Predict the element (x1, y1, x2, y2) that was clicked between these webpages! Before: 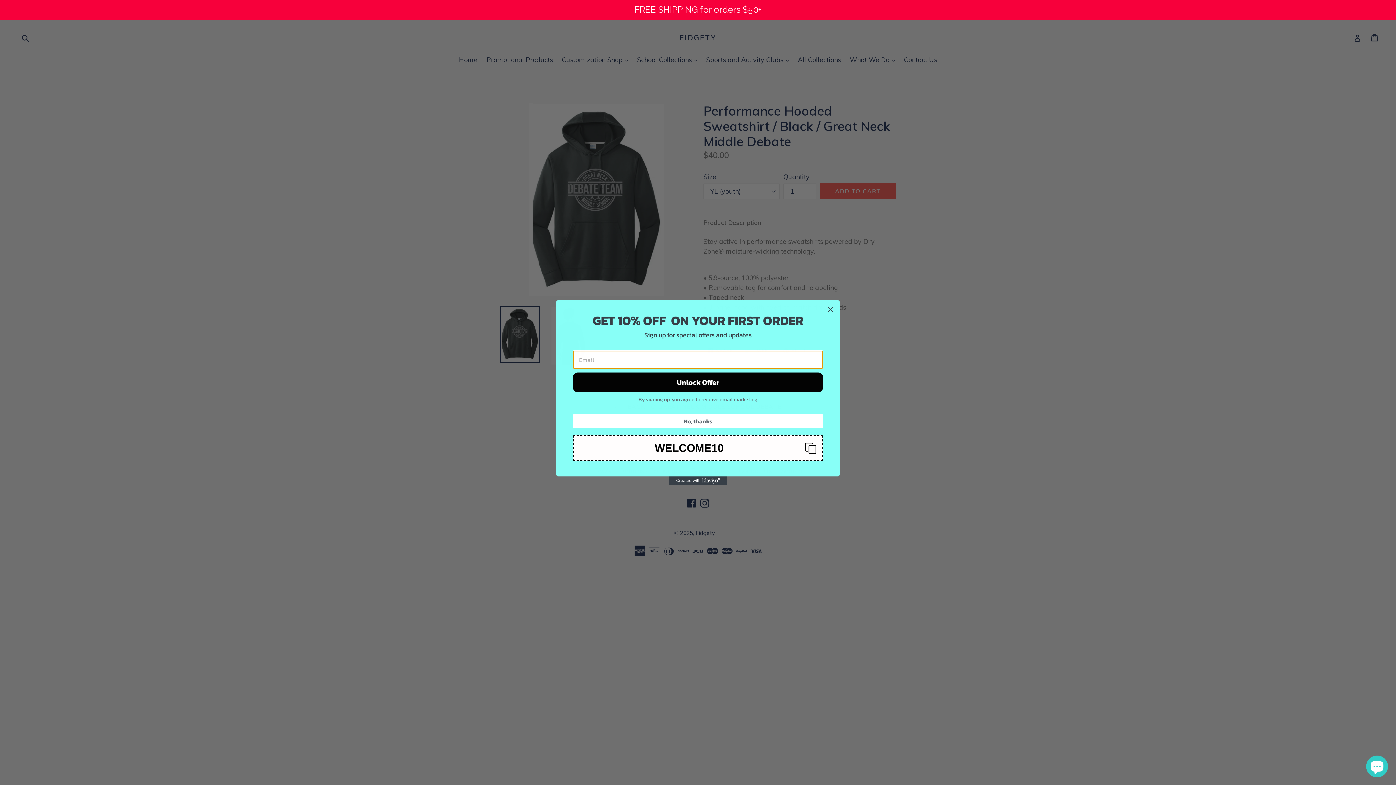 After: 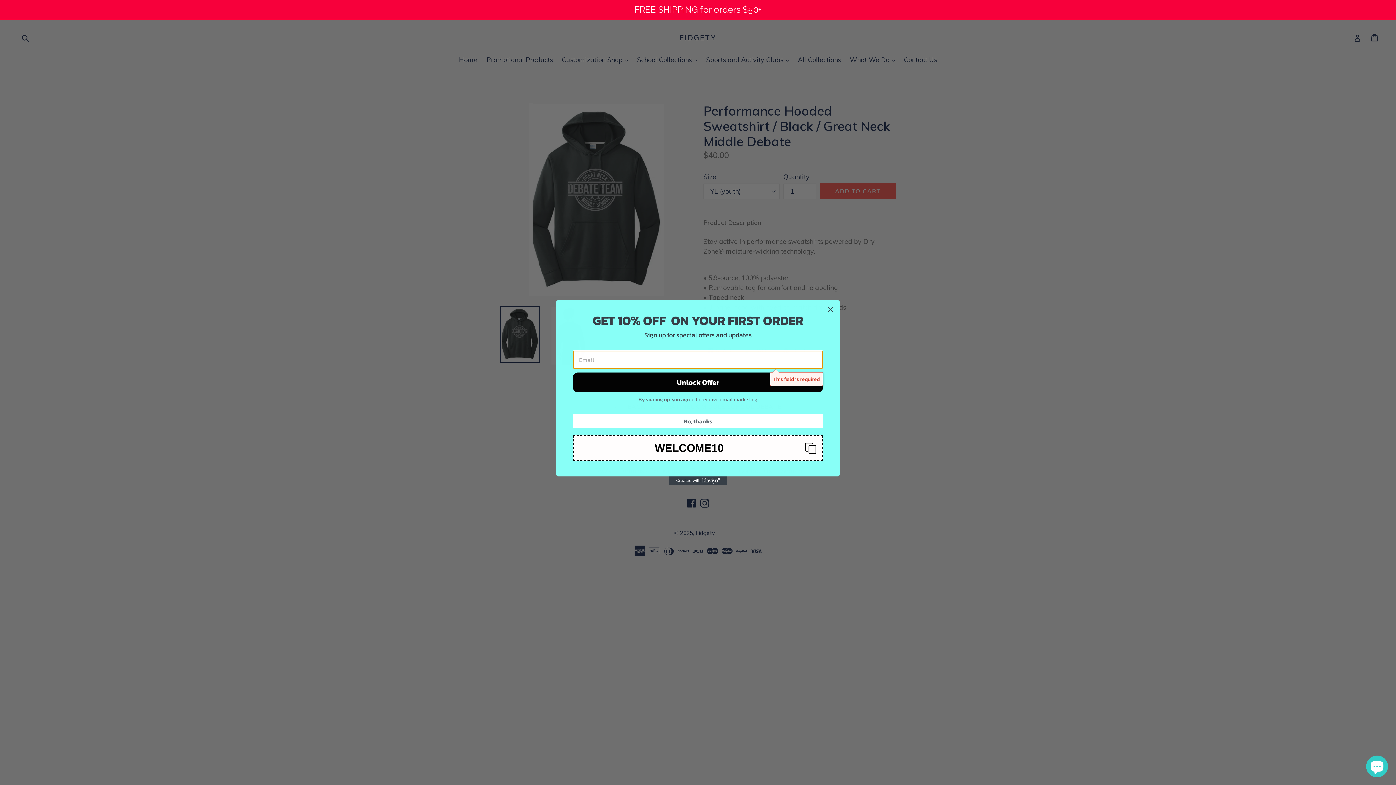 Action: label: Unlock Offer bbox: (573, 372, 823, 392)